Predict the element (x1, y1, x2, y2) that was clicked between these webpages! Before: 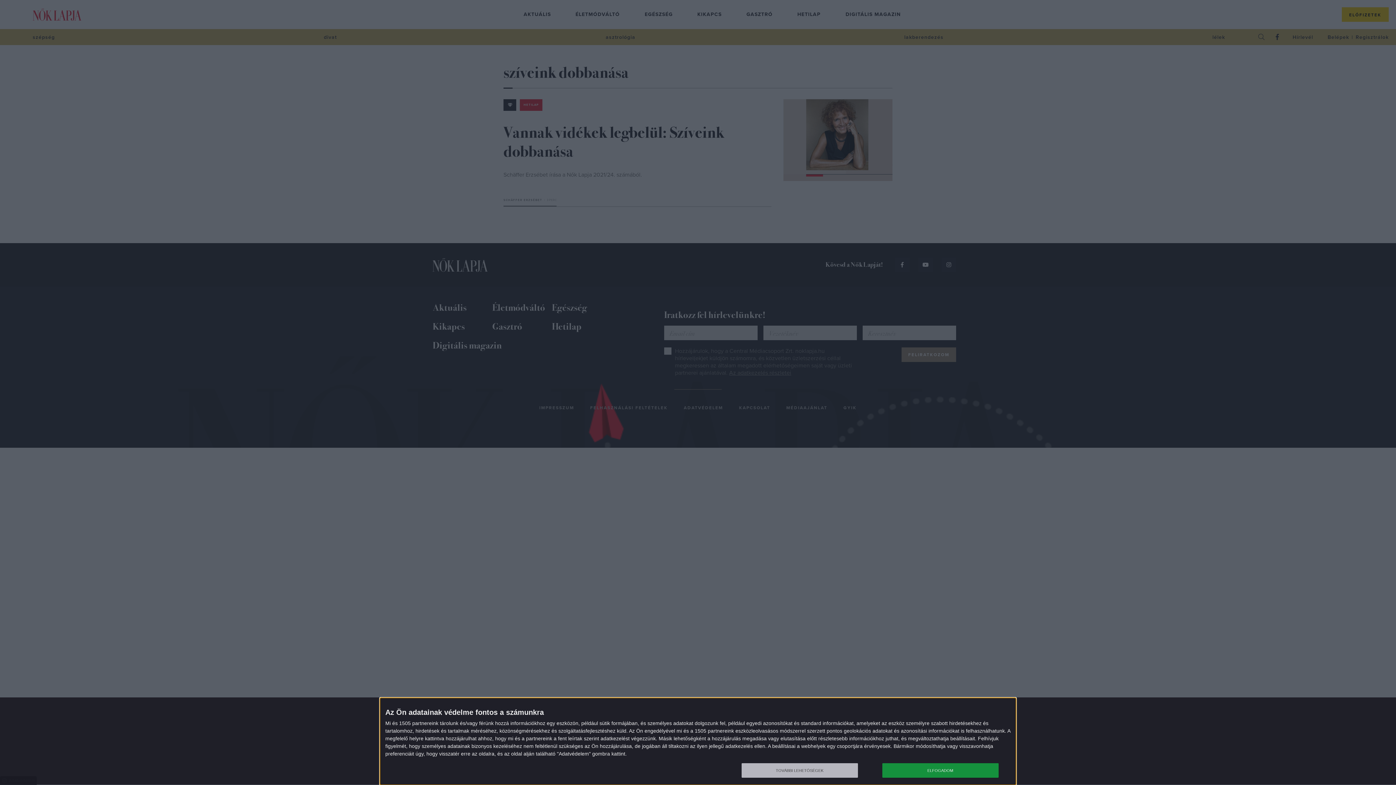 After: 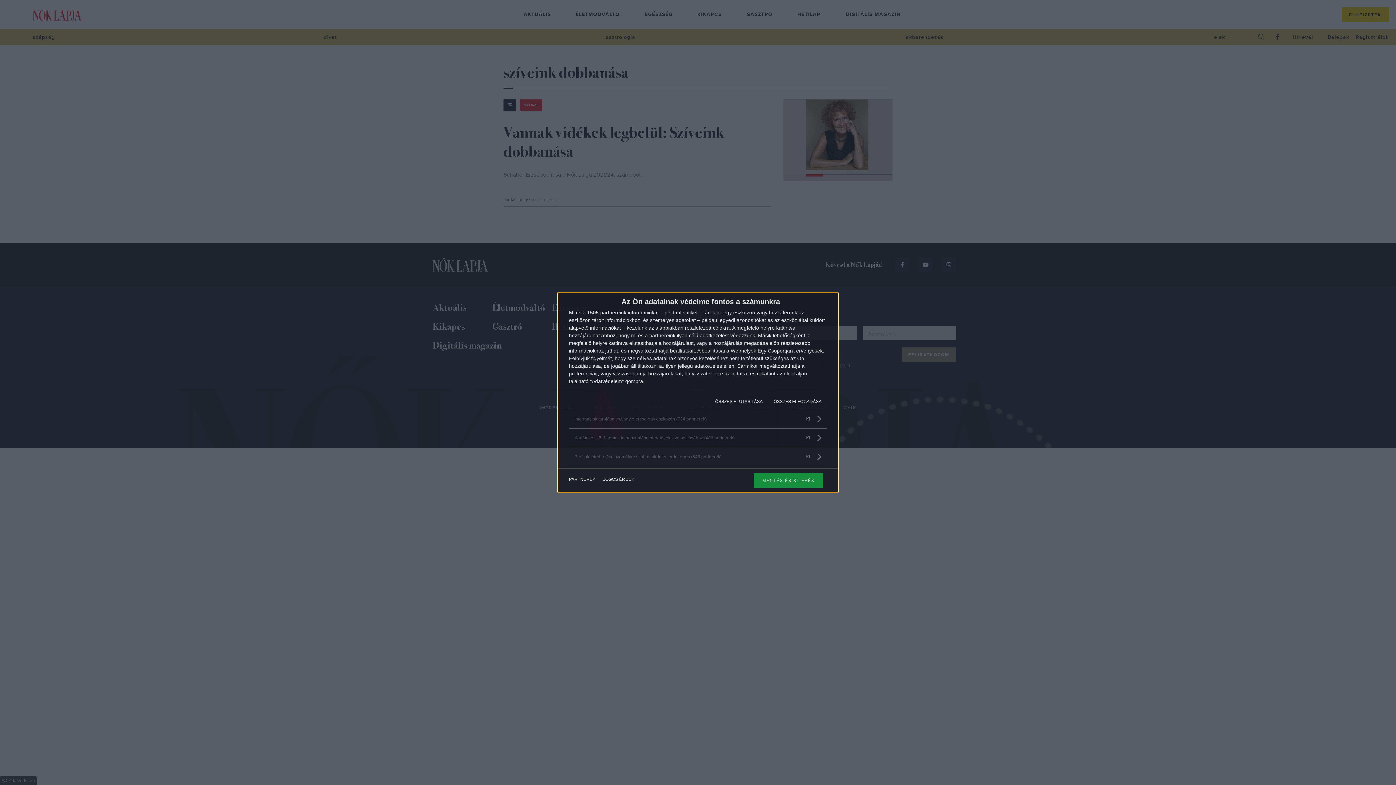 Action: bbox: (741, 763, 858, 778) label: TOVÁBBI LEHETŐSÉGEK